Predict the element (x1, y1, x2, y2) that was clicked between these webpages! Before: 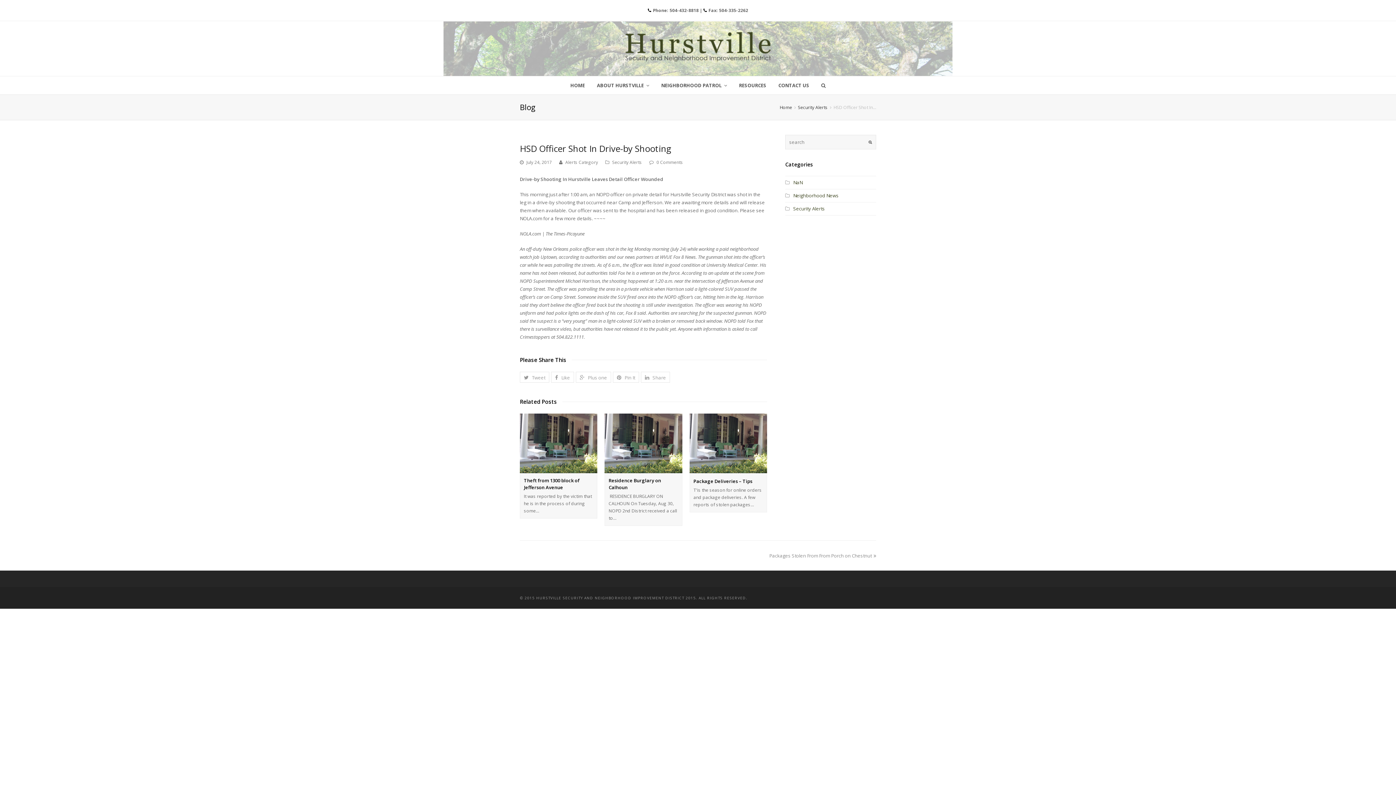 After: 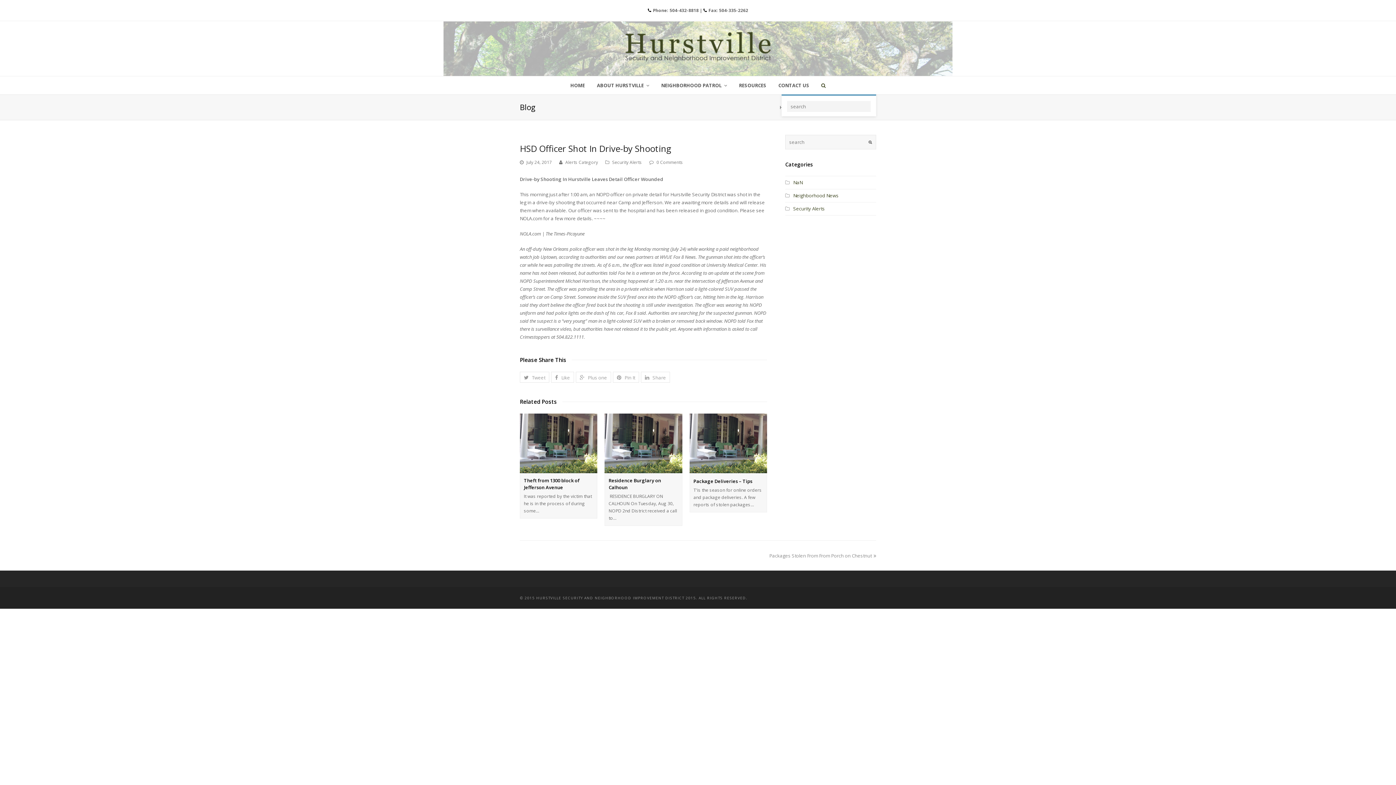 Action: bbox: (816, 76, 831, 94)